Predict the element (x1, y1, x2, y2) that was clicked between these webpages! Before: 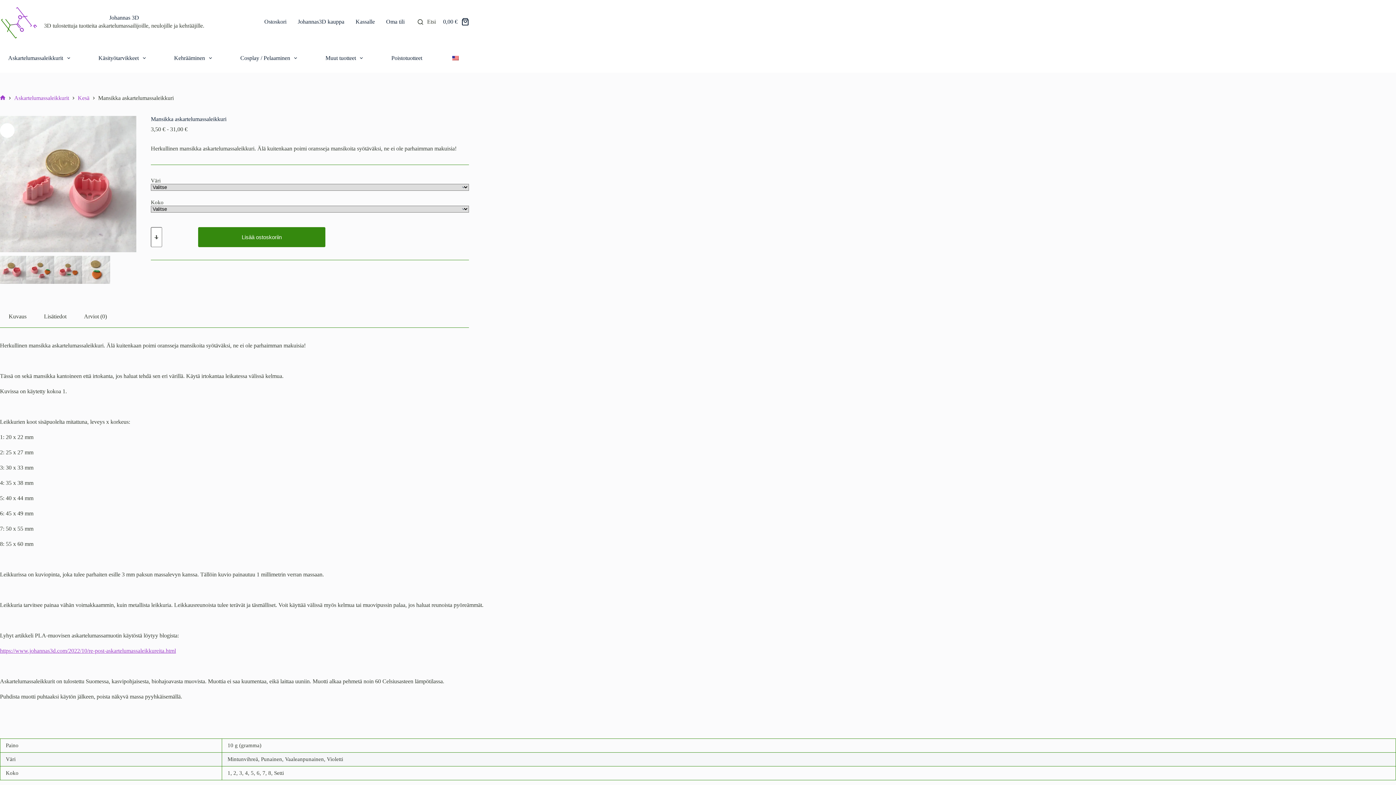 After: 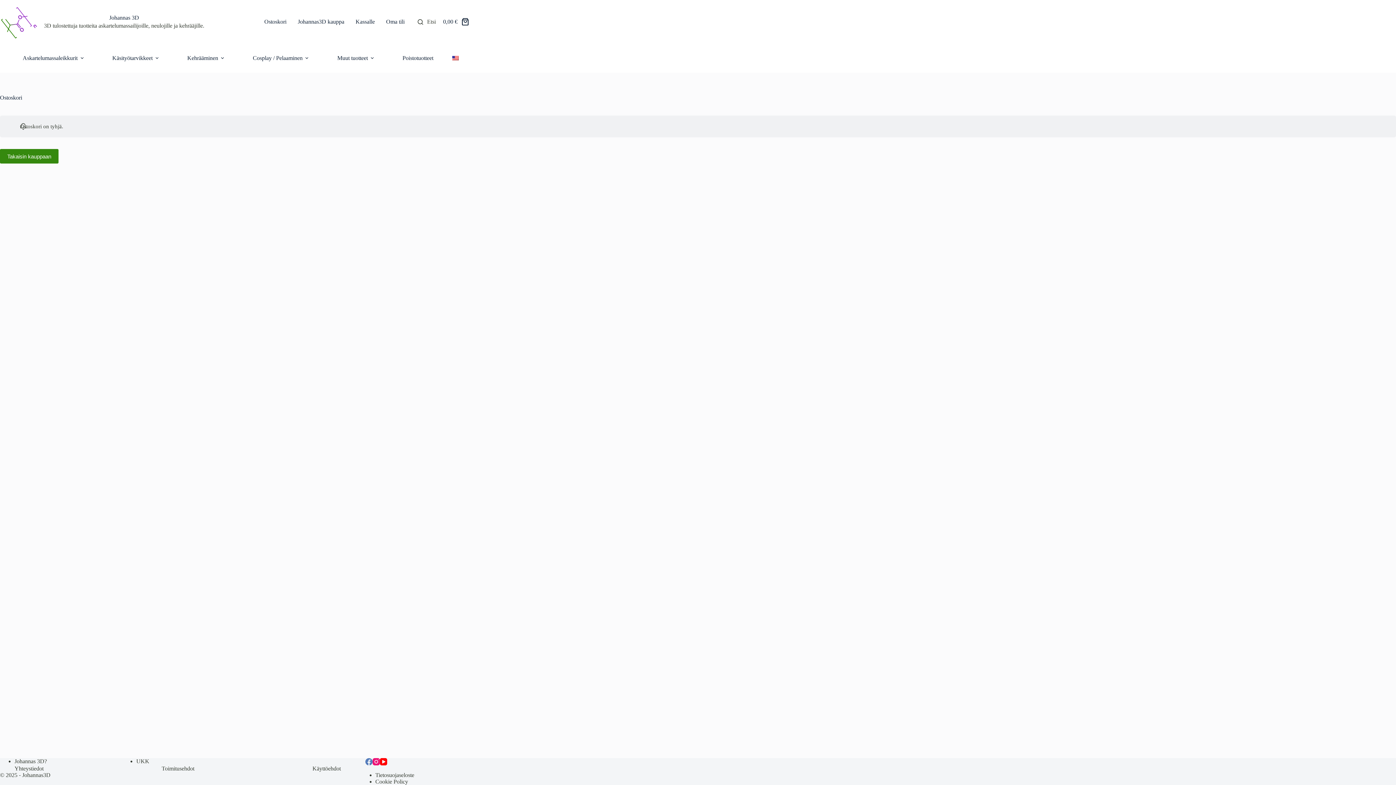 Action: bbox: (443, 18, 469, 25) label: Ostoskori
0,00 €